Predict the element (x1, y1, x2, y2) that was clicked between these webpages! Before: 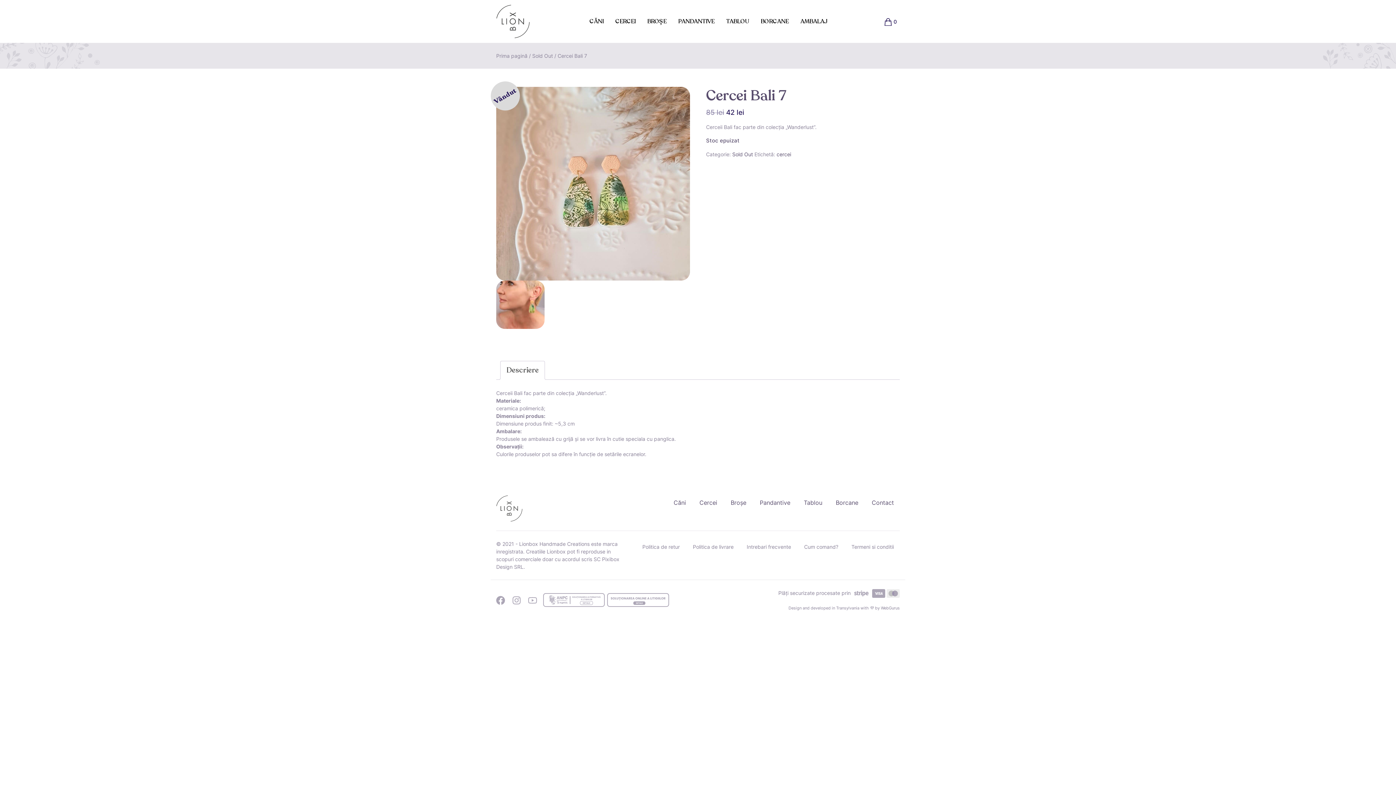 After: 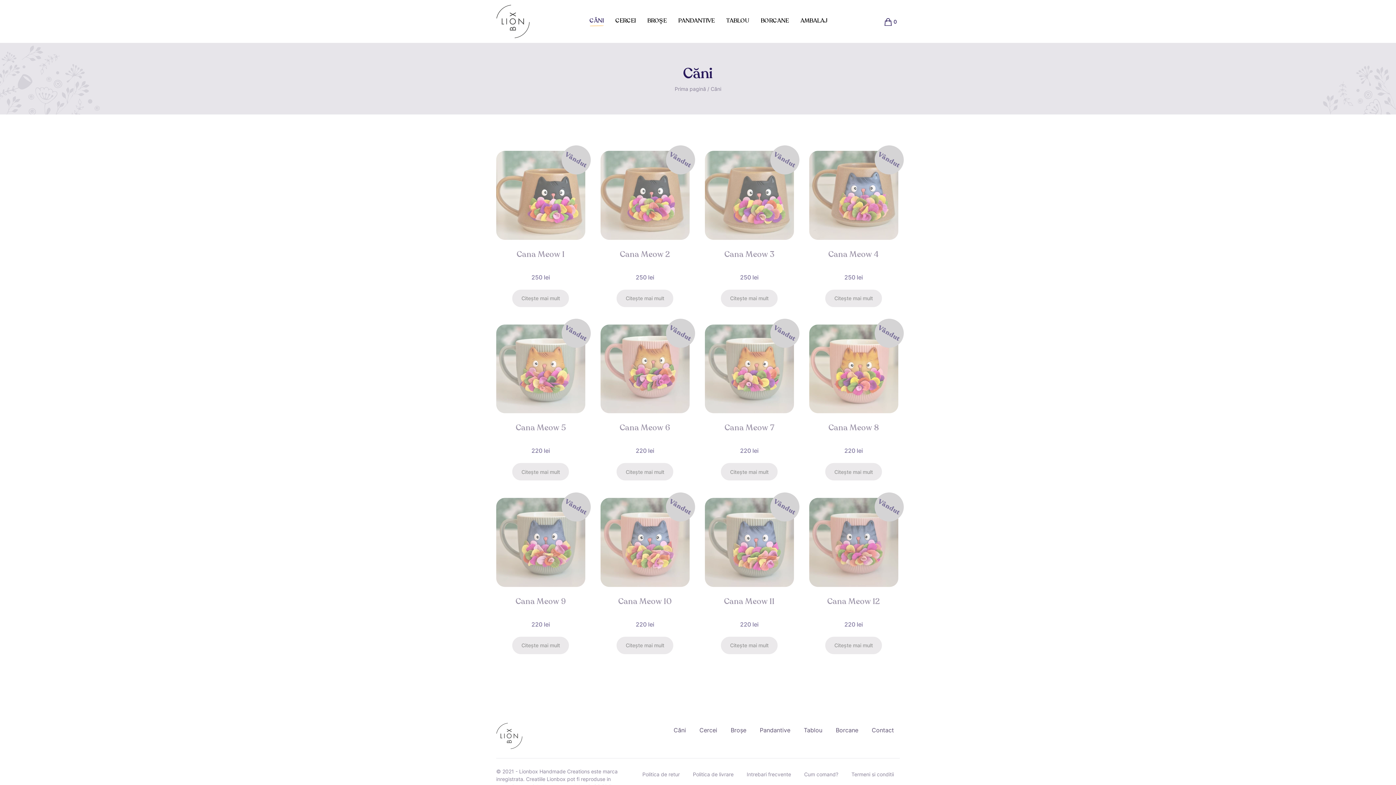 Action: bbox: (586, 14, 606, 28) label: CĂNI